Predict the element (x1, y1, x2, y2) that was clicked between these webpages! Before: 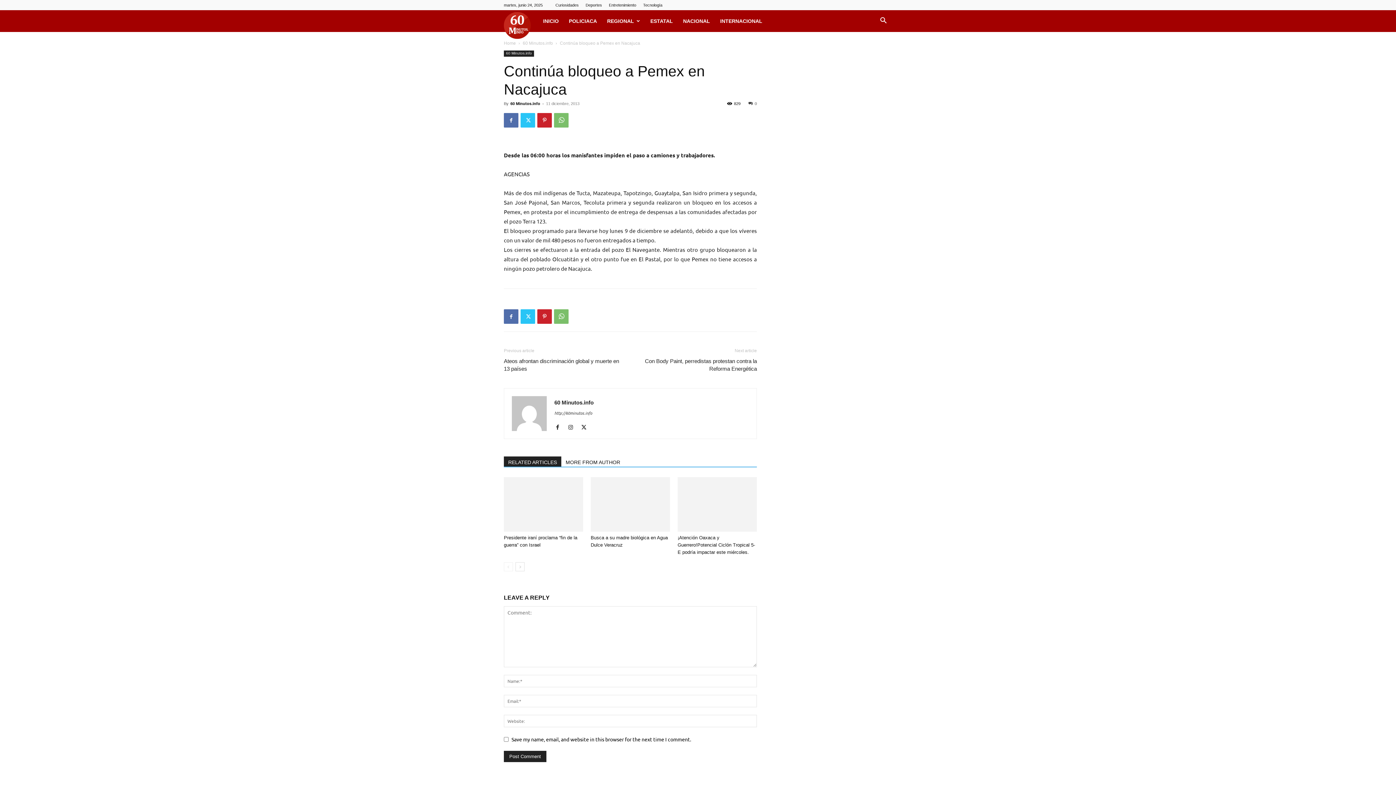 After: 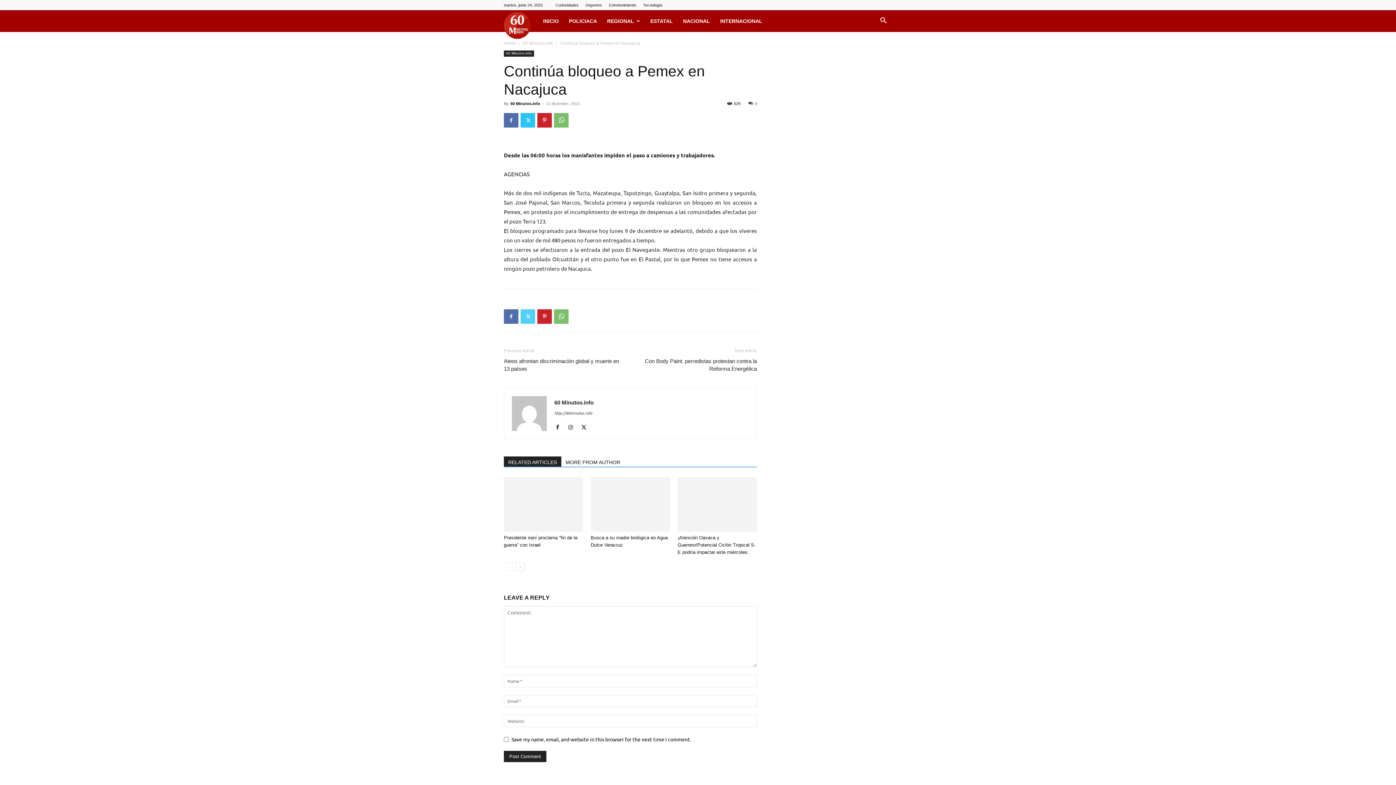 Action: bbox: (520, 309, 535, 324)